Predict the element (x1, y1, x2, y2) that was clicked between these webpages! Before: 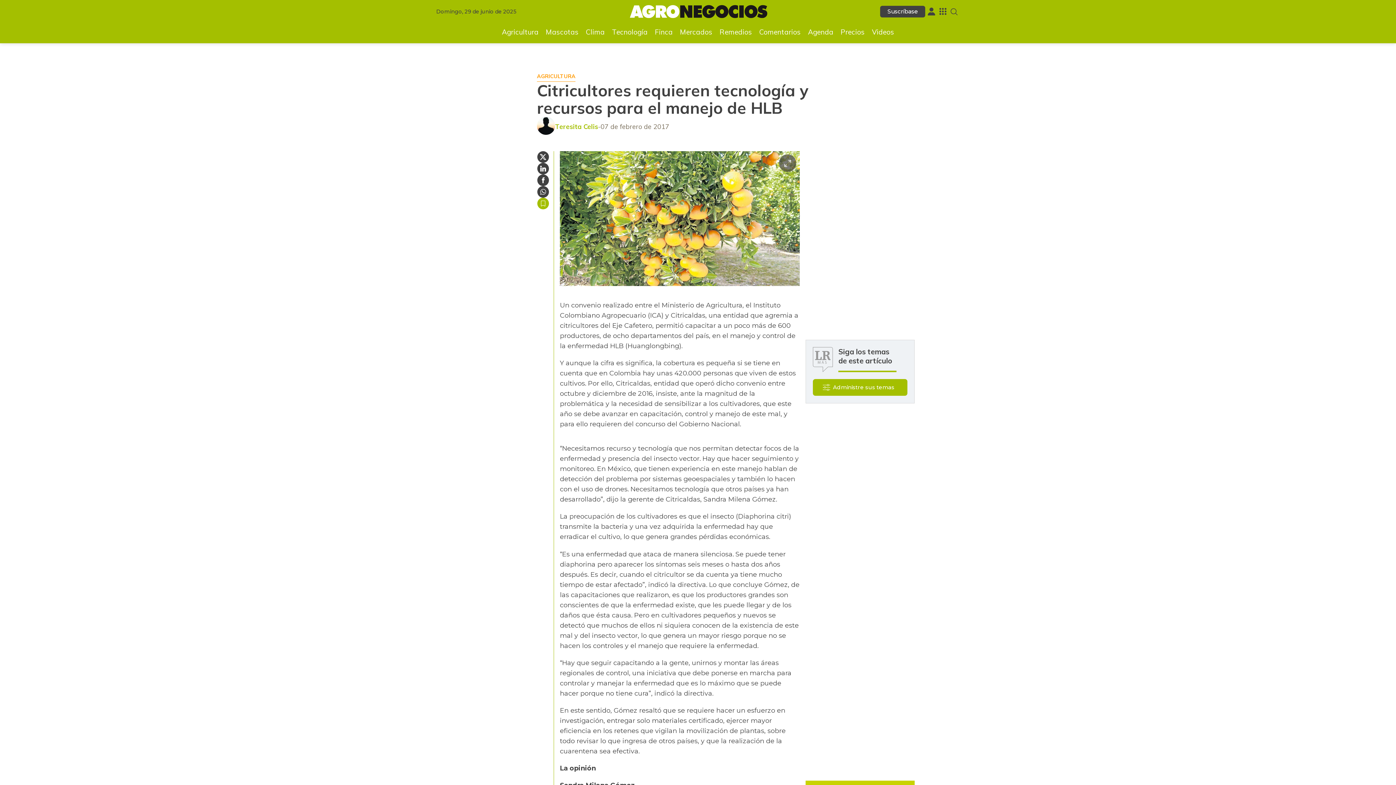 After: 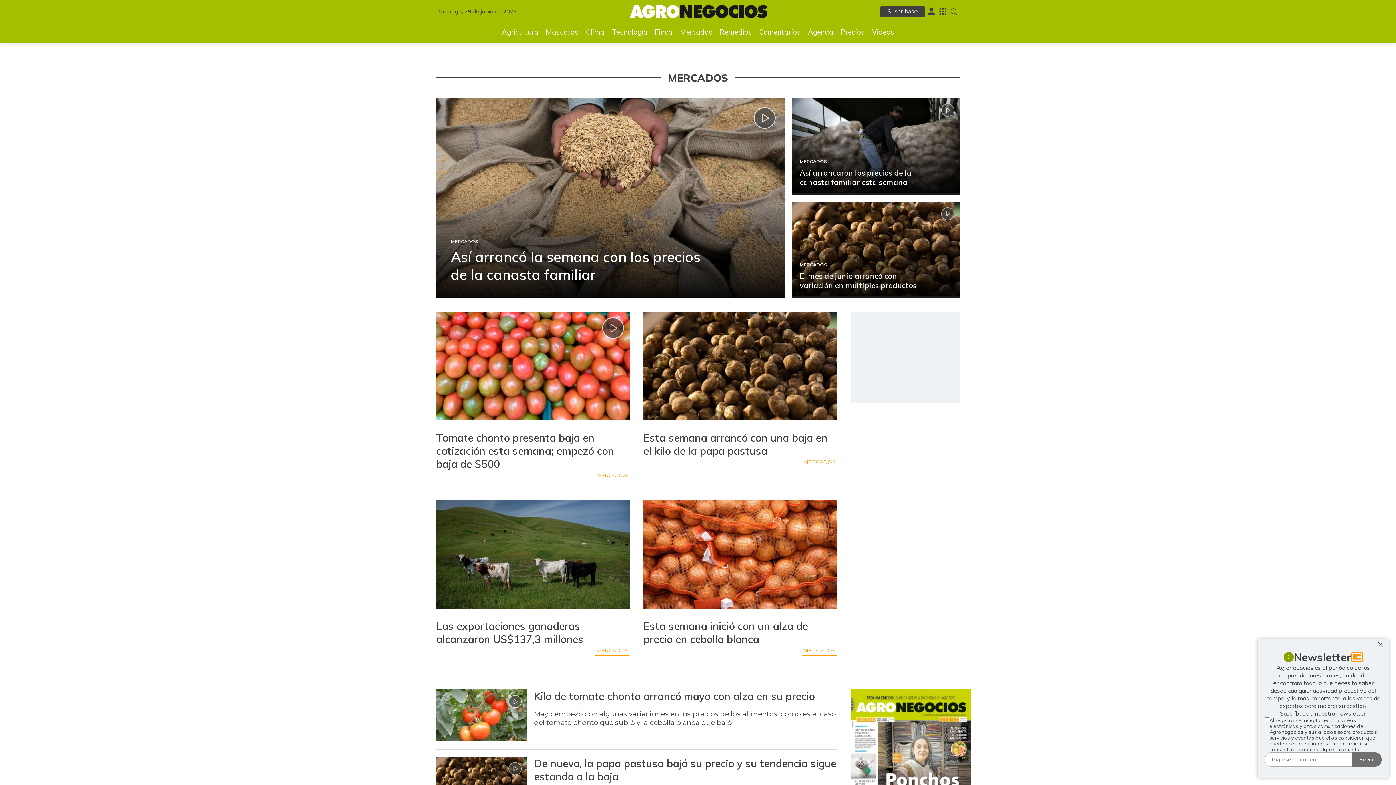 Action: bbox: (676, 25, 716, 38) label: Mercados